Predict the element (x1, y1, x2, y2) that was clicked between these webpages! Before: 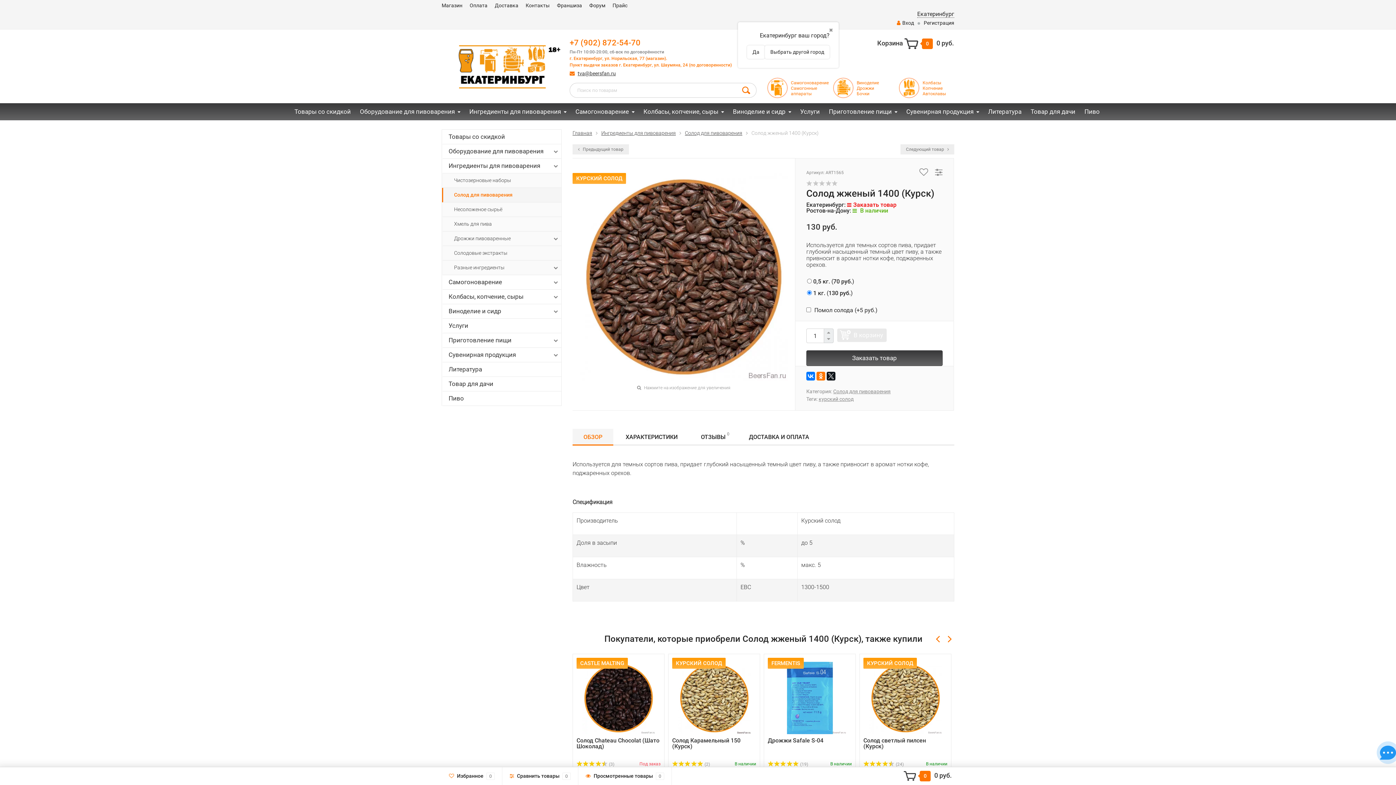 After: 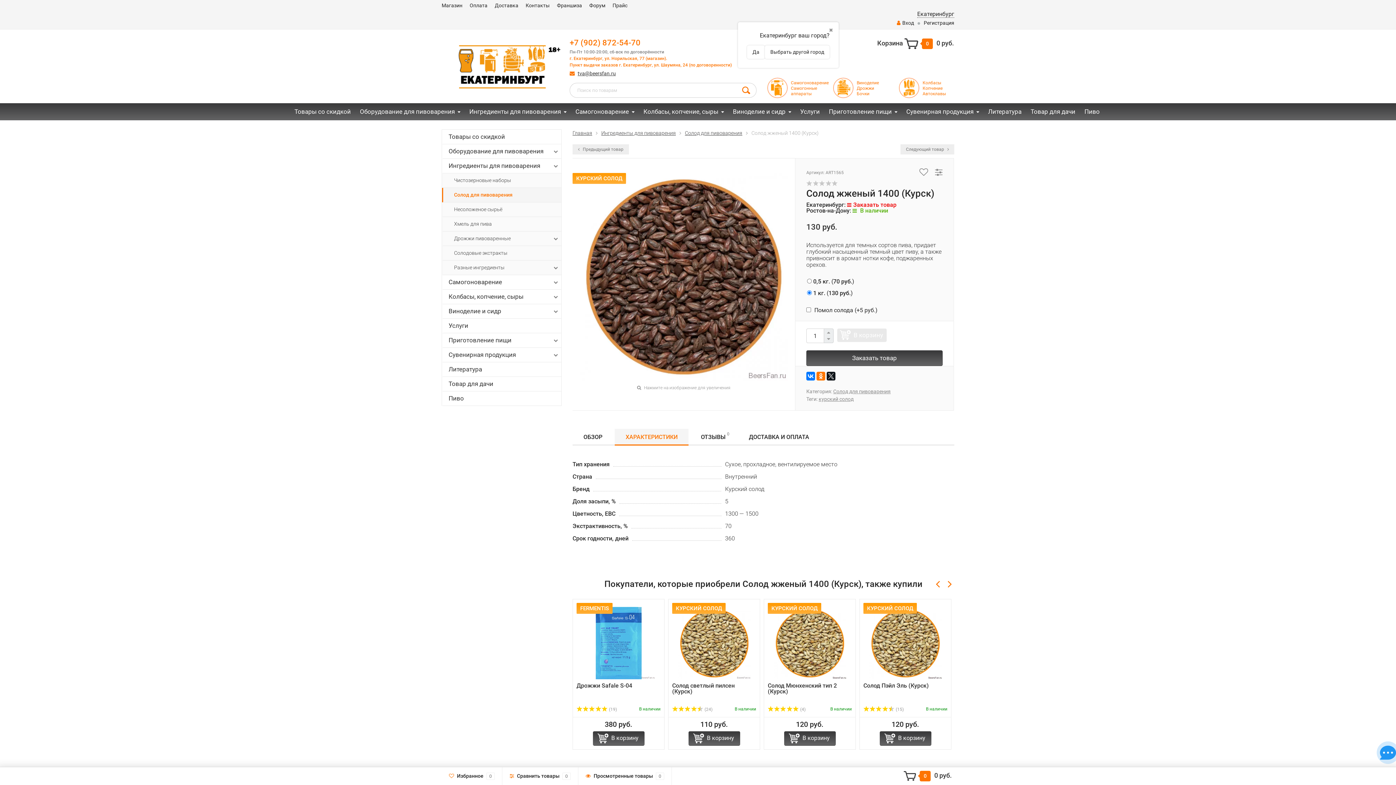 Action: label: ХАРАКТЕРИСТИКИ bbox: (614, 429, 688, 444)